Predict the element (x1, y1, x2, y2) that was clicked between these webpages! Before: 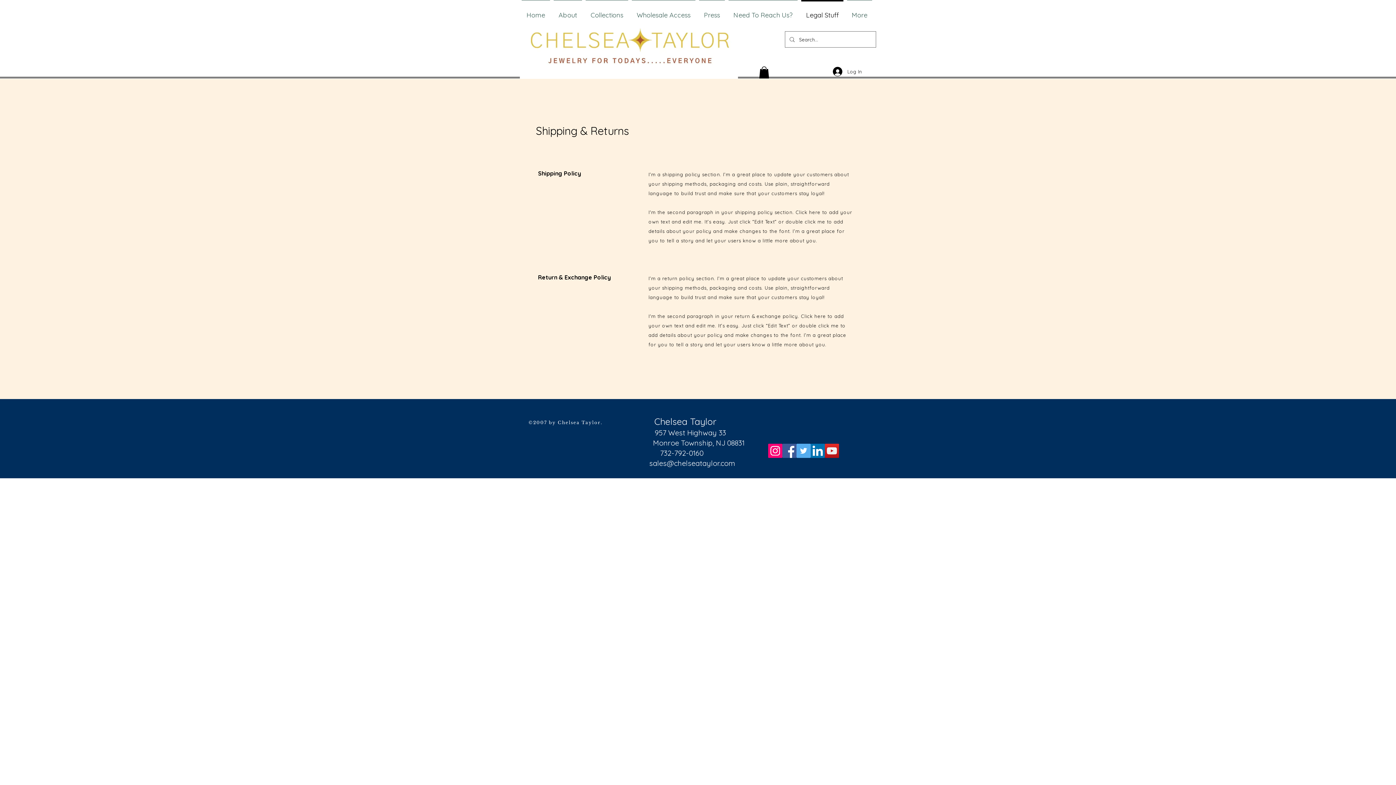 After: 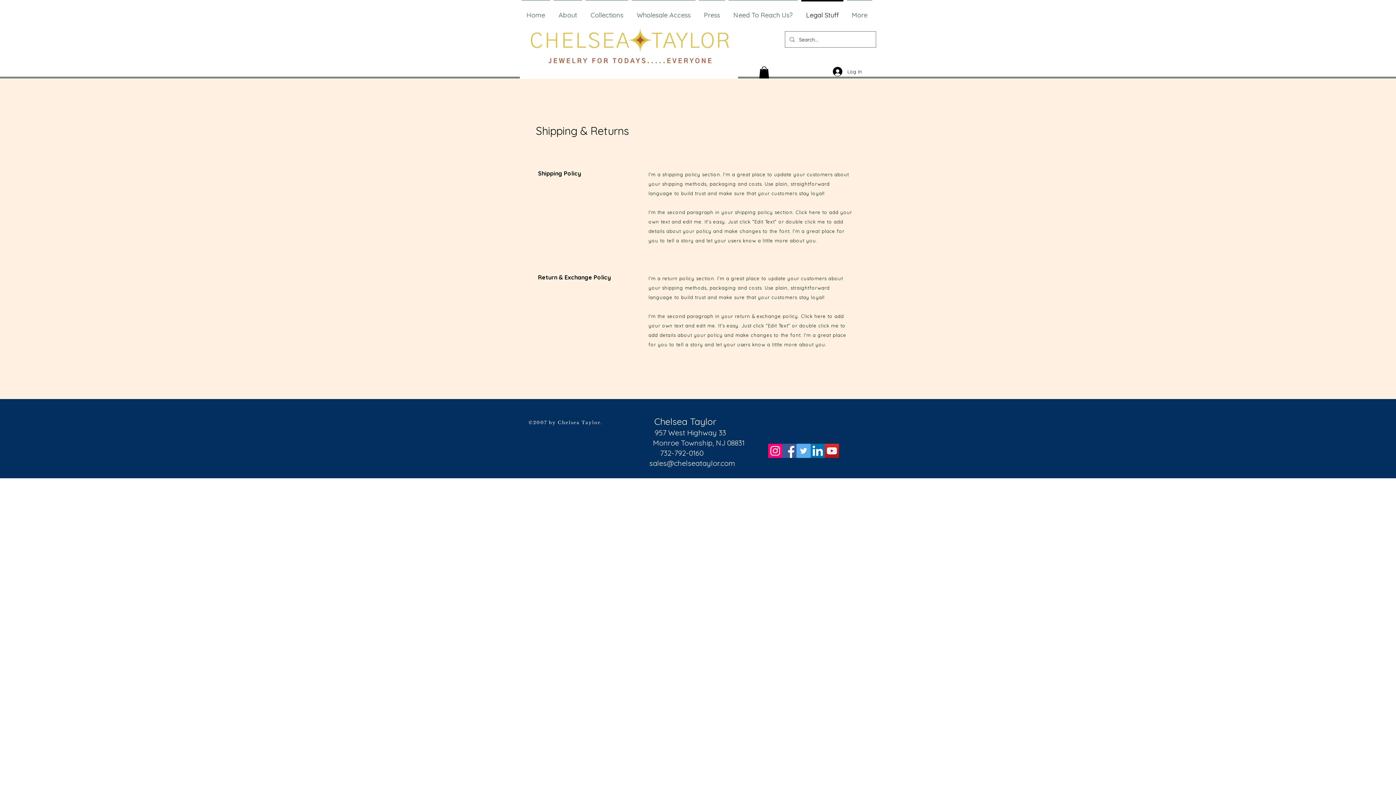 Action: bbox: (759, 66, 769, 78)